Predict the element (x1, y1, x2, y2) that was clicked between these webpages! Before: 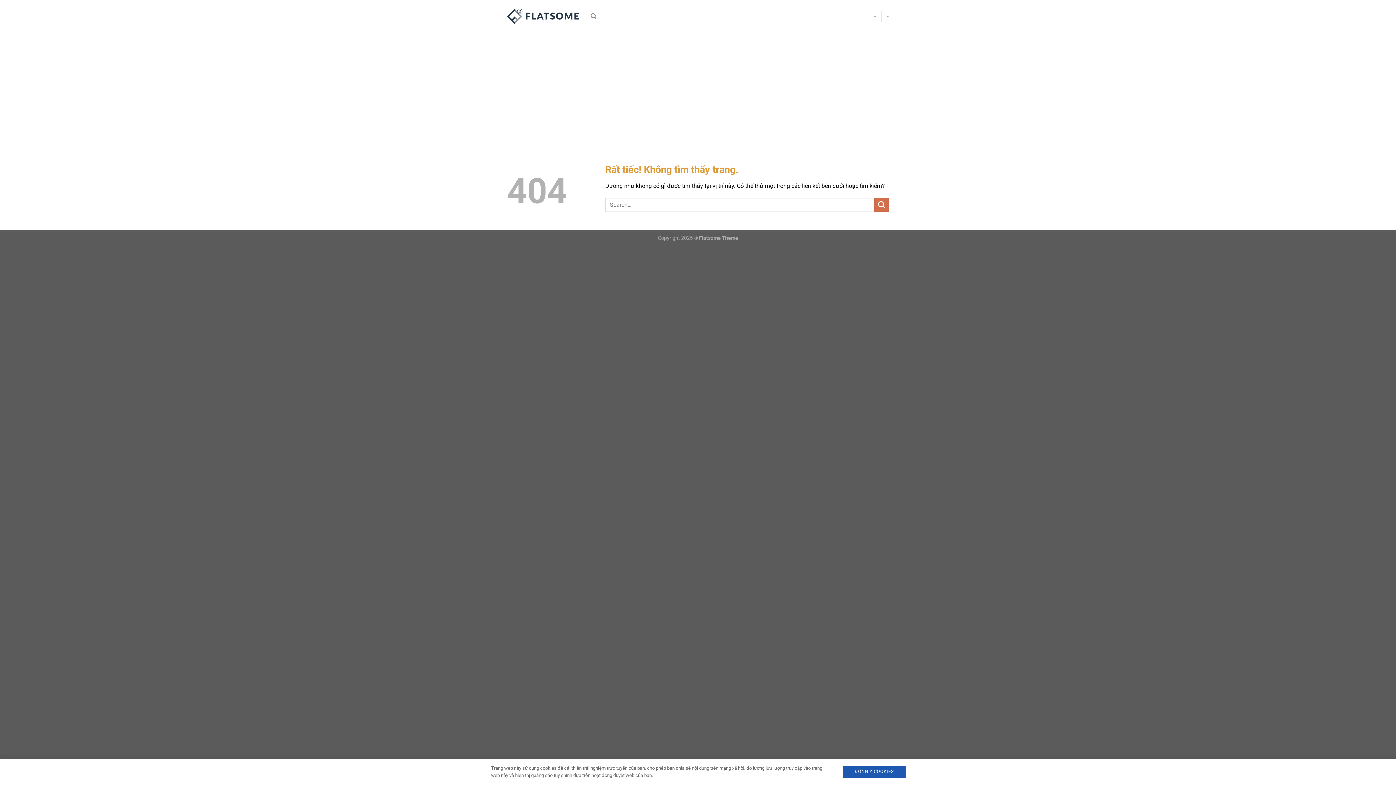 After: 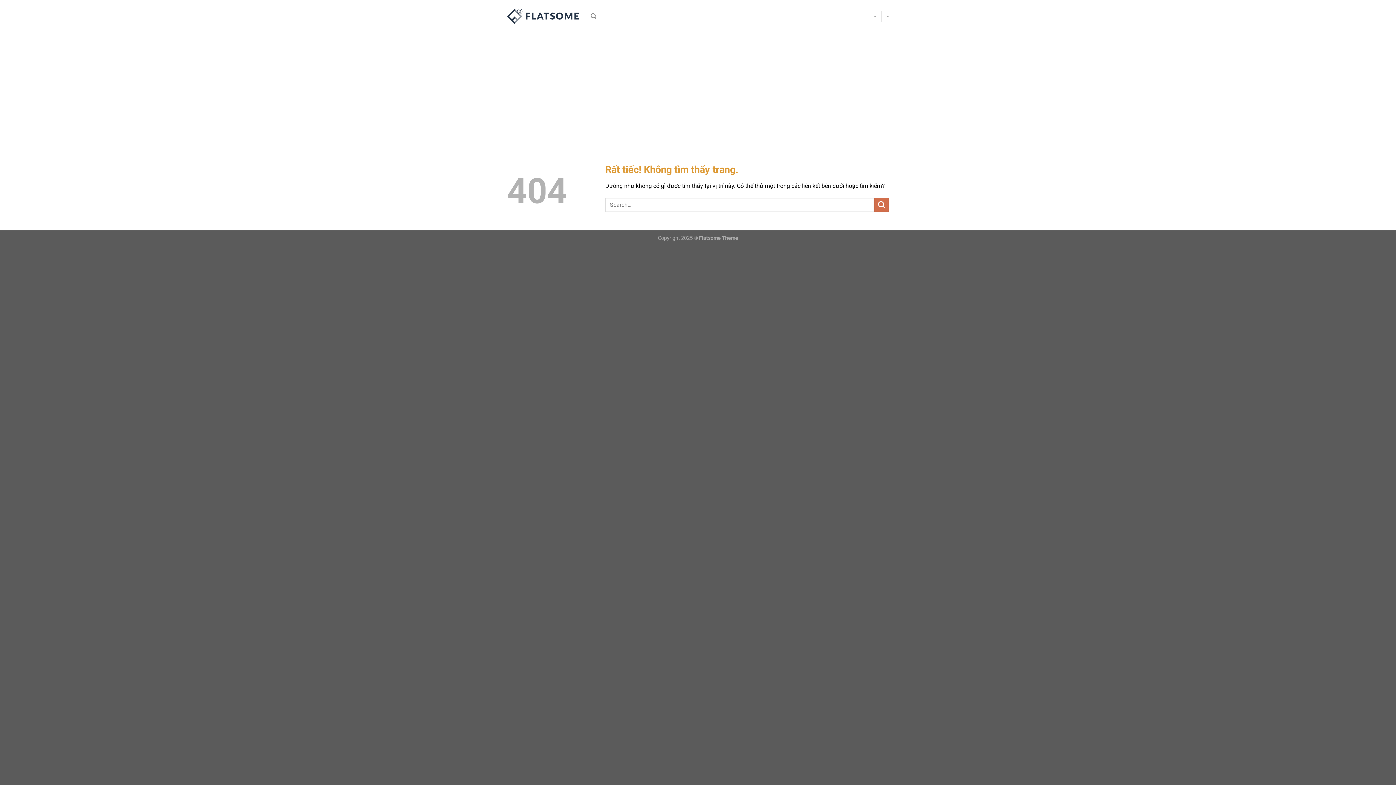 Action: label: ĐỒNG Ý COOKIES bbox: (843, 766, 905, 778)